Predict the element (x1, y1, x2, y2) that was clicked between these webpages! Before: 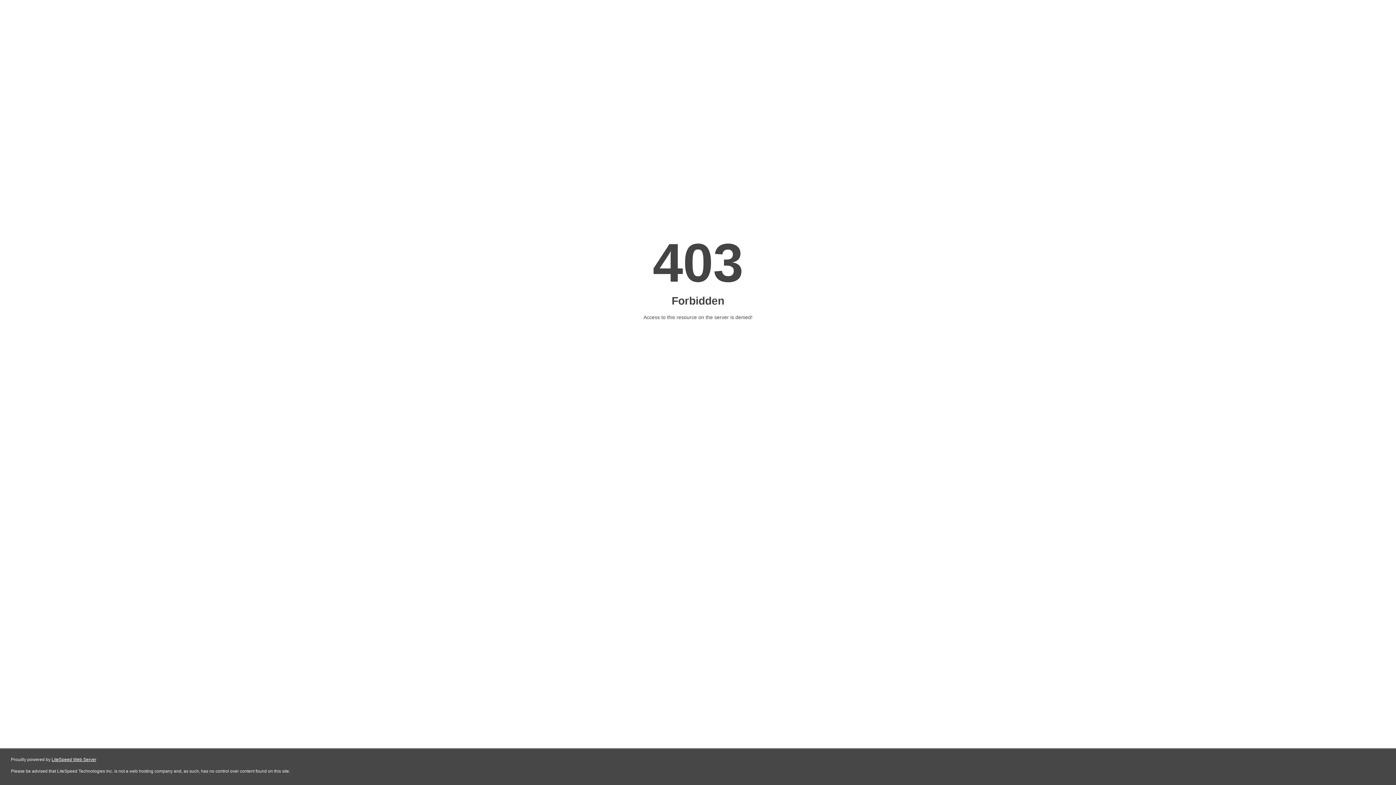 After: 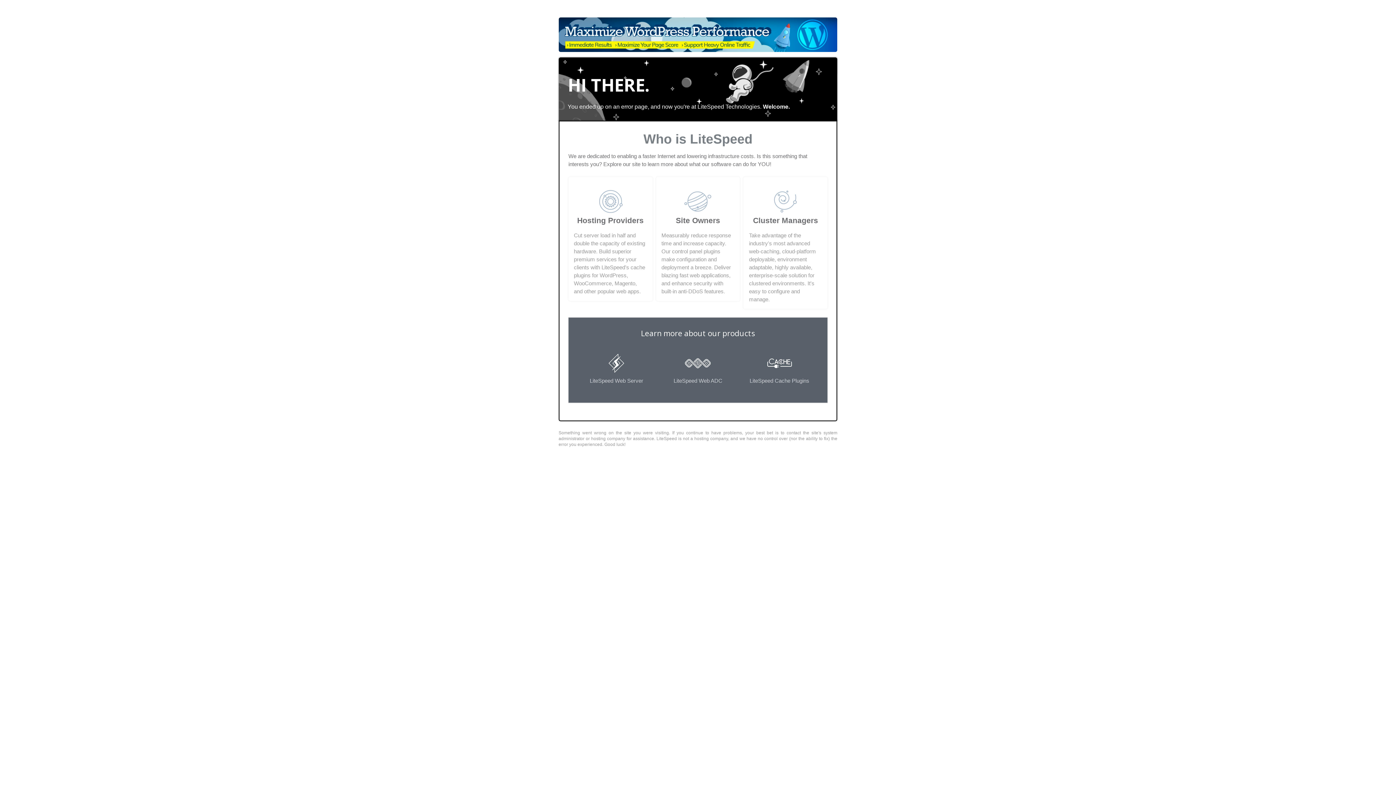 Action: label: LiteSpeed Web Server bbox: (51, 757, 96, 762)